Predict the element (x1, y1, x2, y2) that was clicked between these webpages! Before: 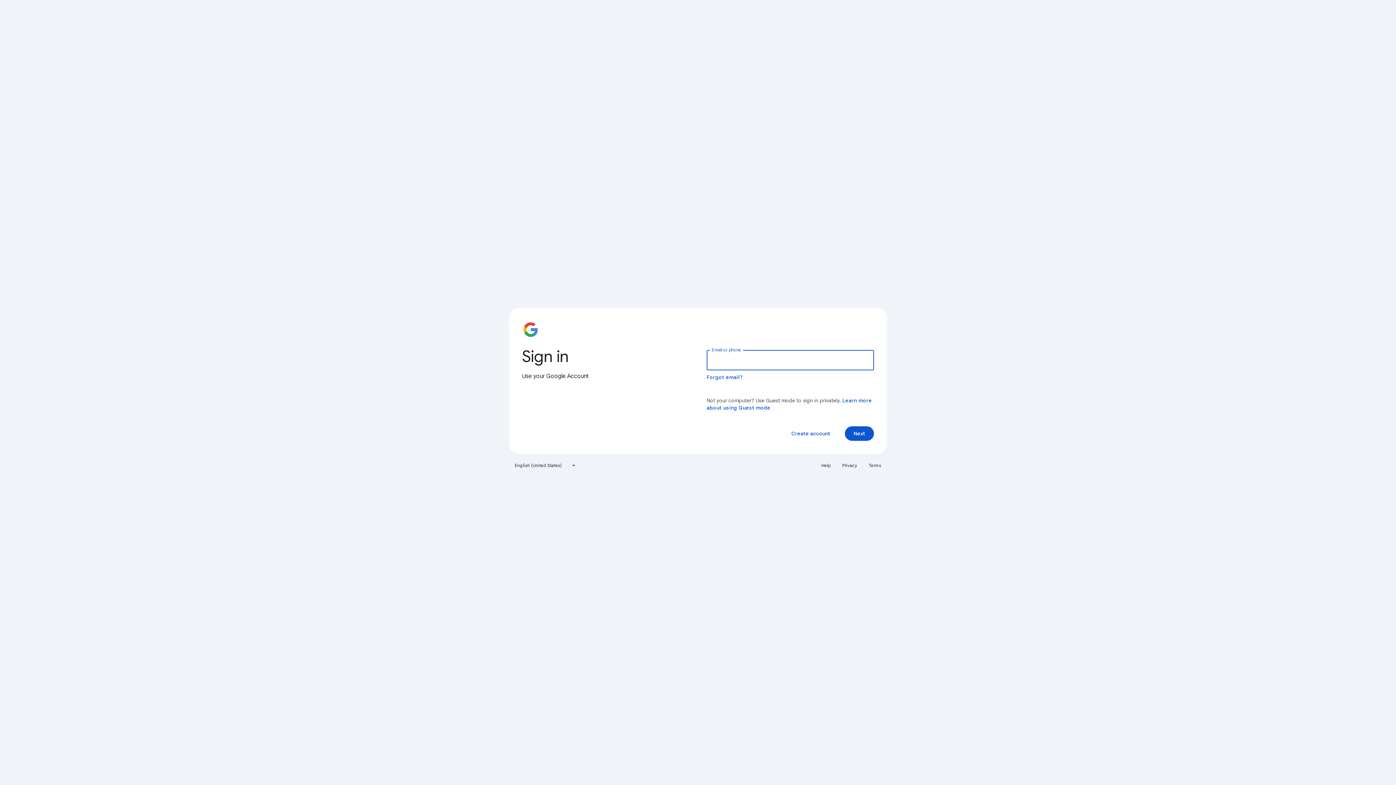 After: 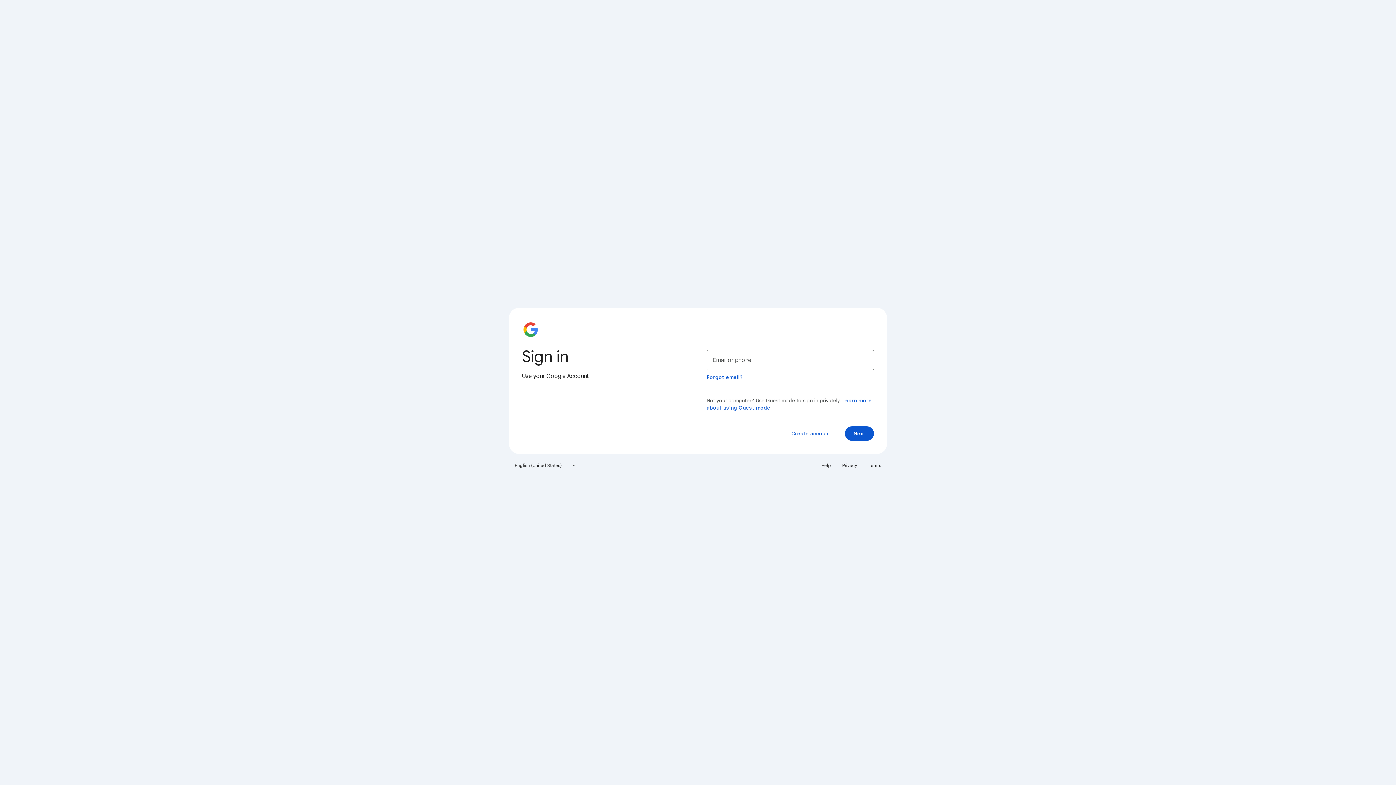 Action: label: Terms bbox: (864, 460, 885, 471)